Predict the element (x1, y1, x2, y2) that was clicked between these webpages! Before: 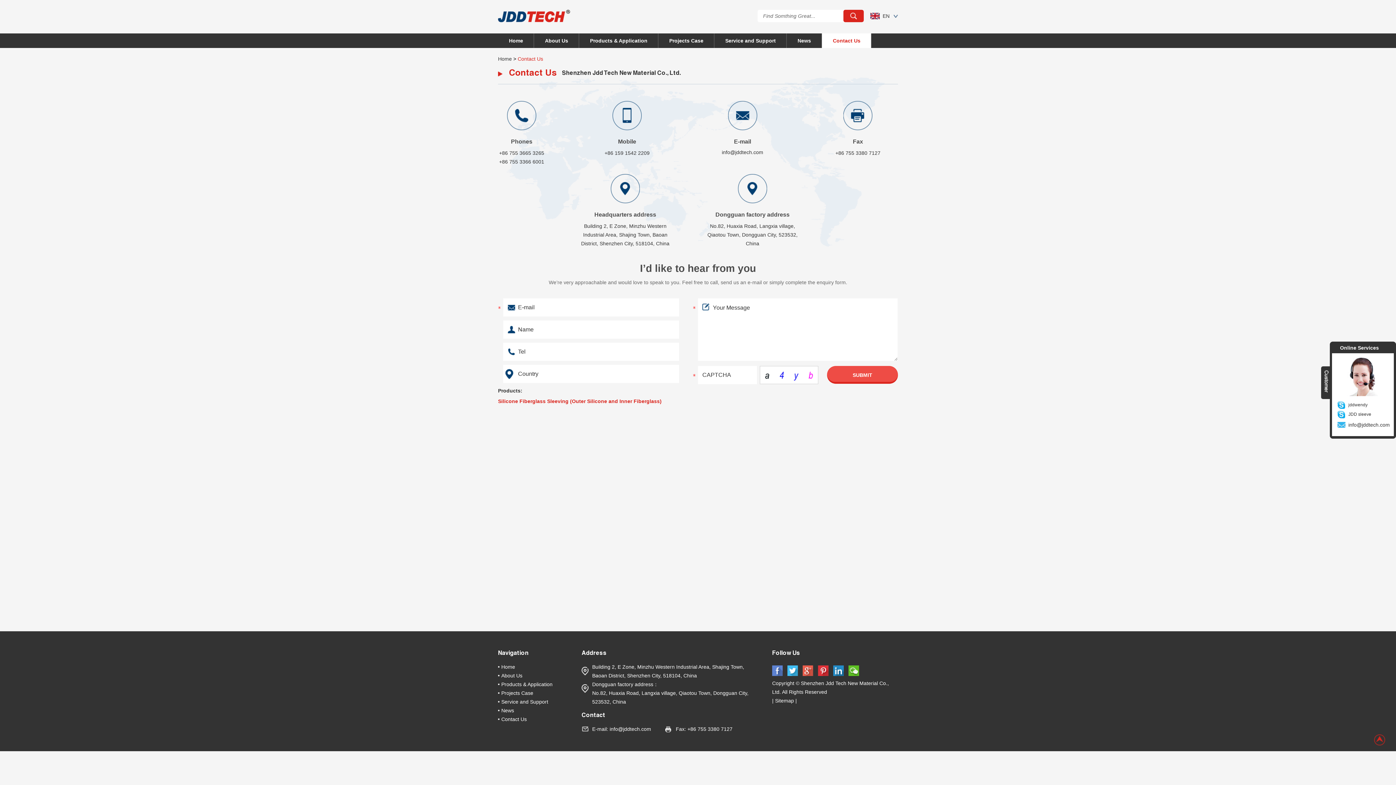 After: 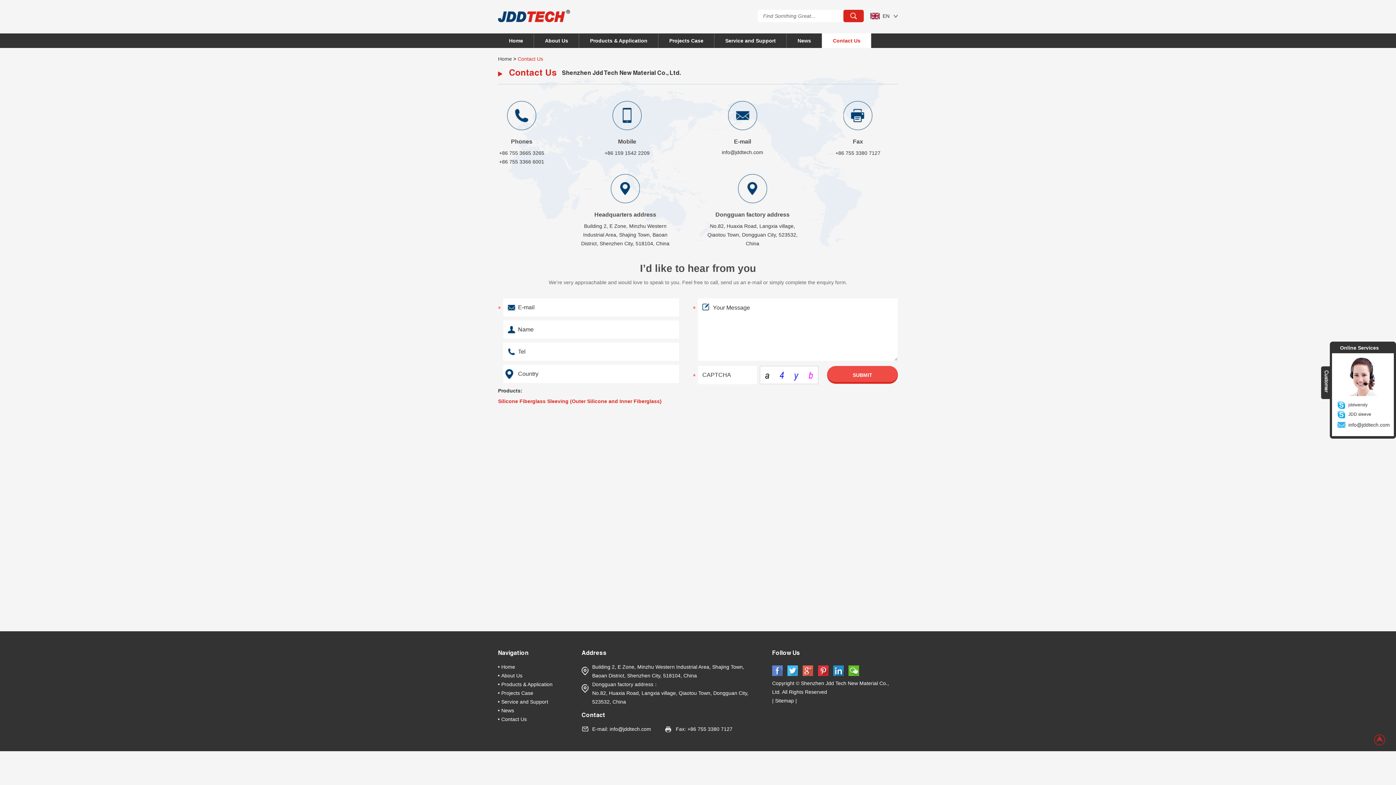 Action: bbox: (802, 665, 813, 677)